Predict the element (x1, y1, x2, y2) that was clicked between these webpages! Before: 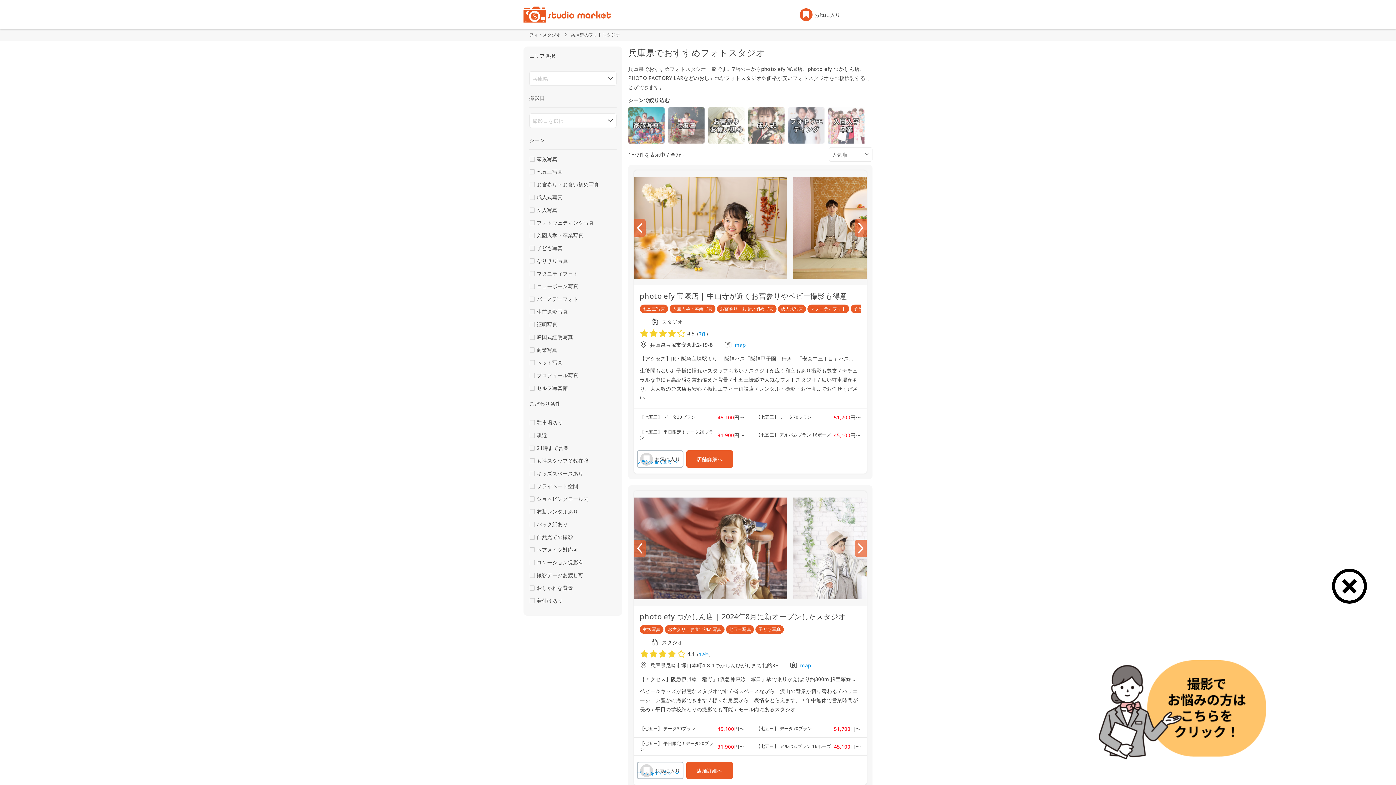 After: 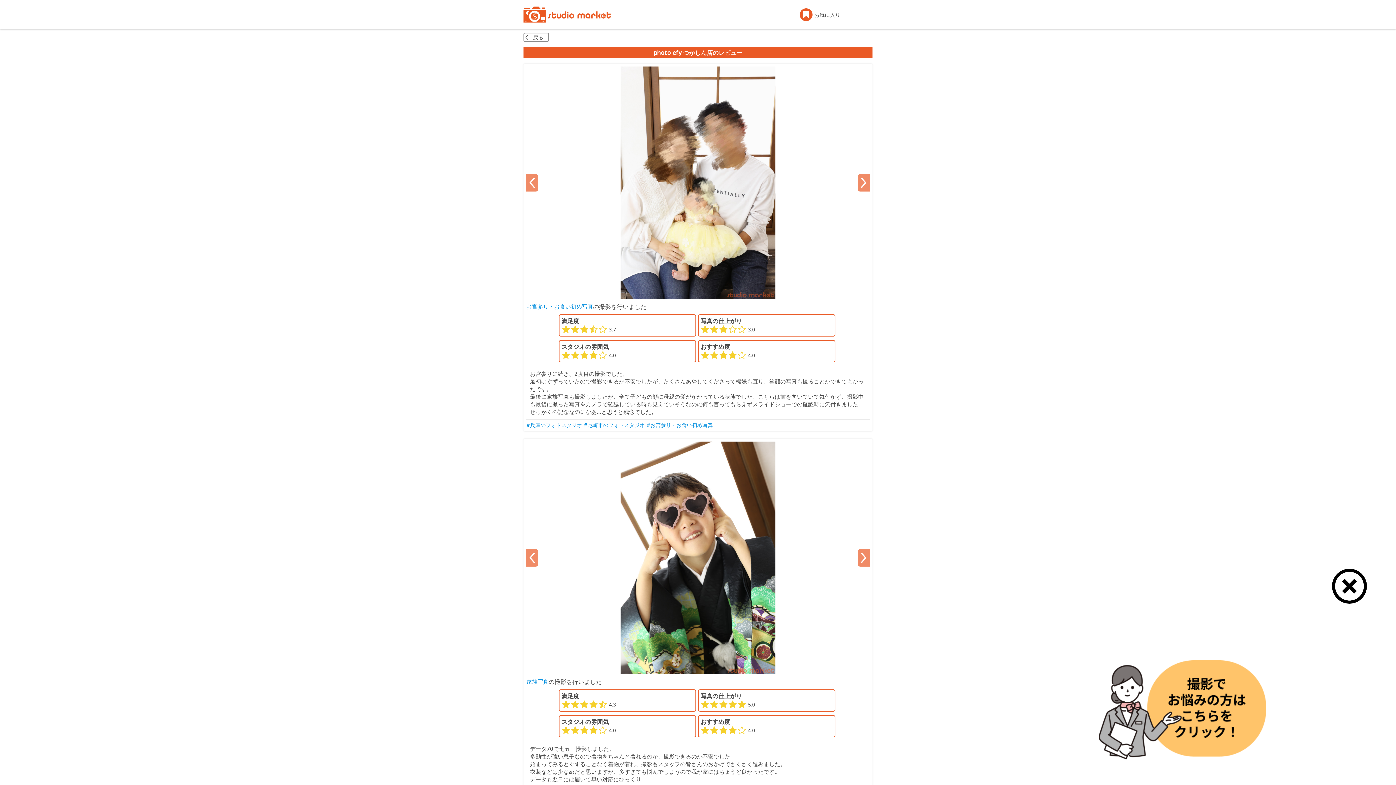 Action: label: 12件 bbox: (699, 651, 708, 657)